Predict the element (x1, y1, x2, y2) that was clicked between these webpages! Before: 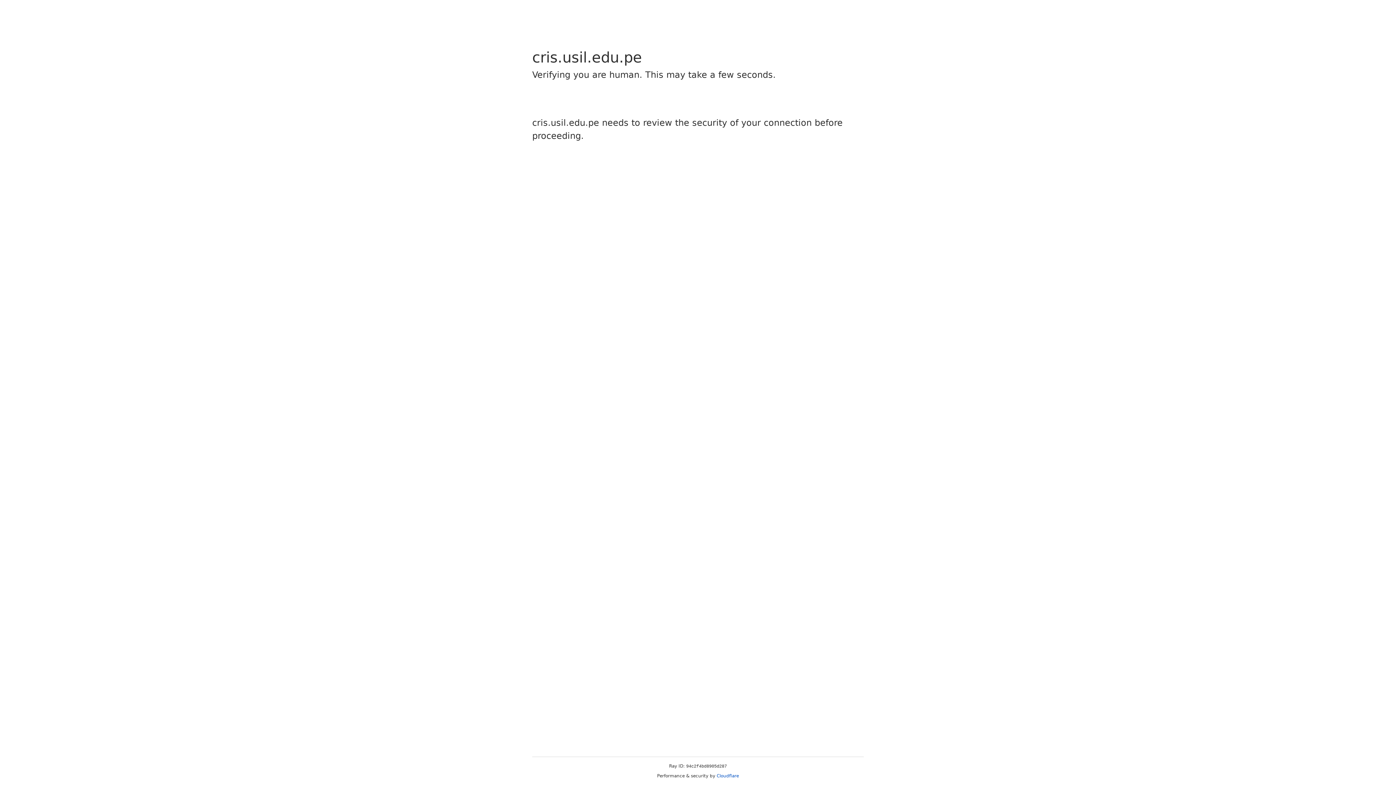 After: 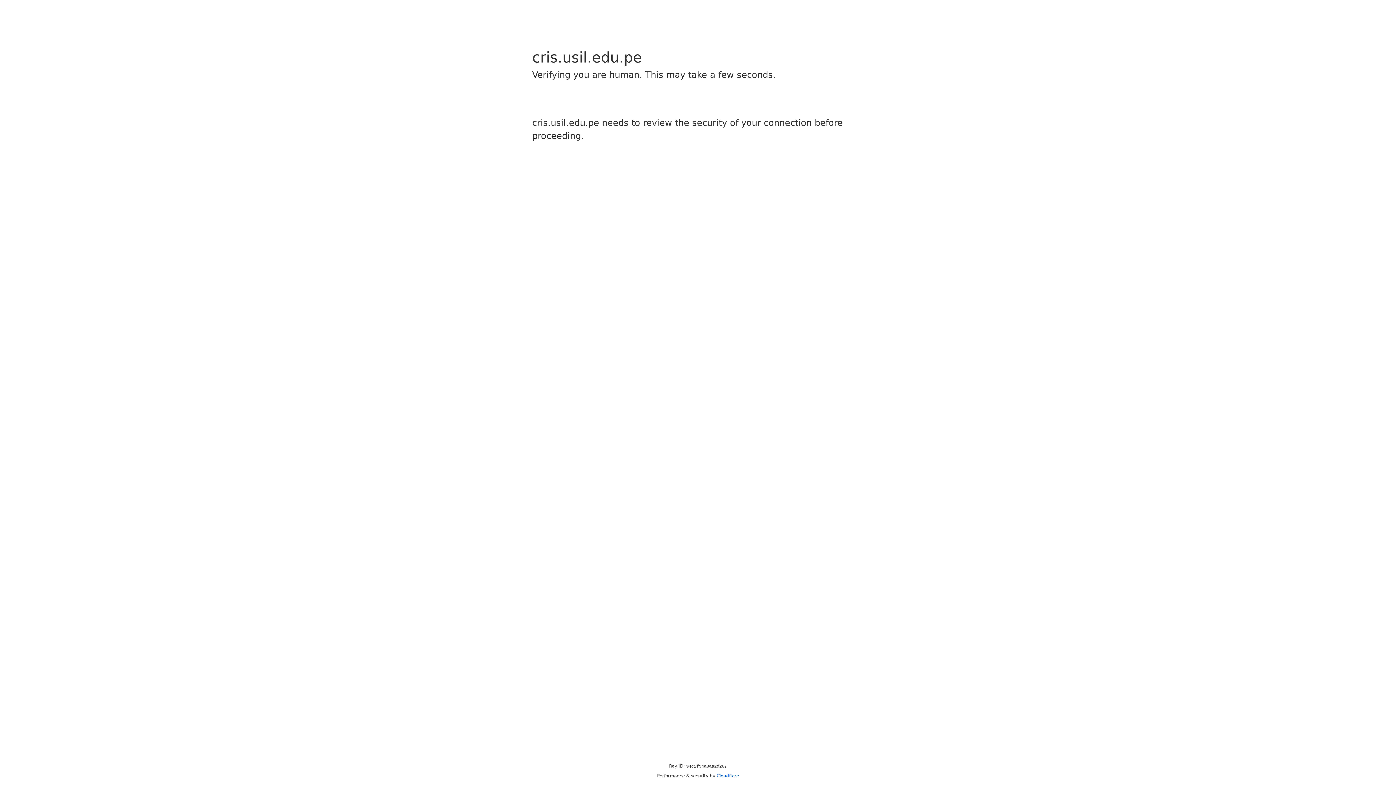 Action: bbox: (716, 773, 739, 778) label: Cloudflare